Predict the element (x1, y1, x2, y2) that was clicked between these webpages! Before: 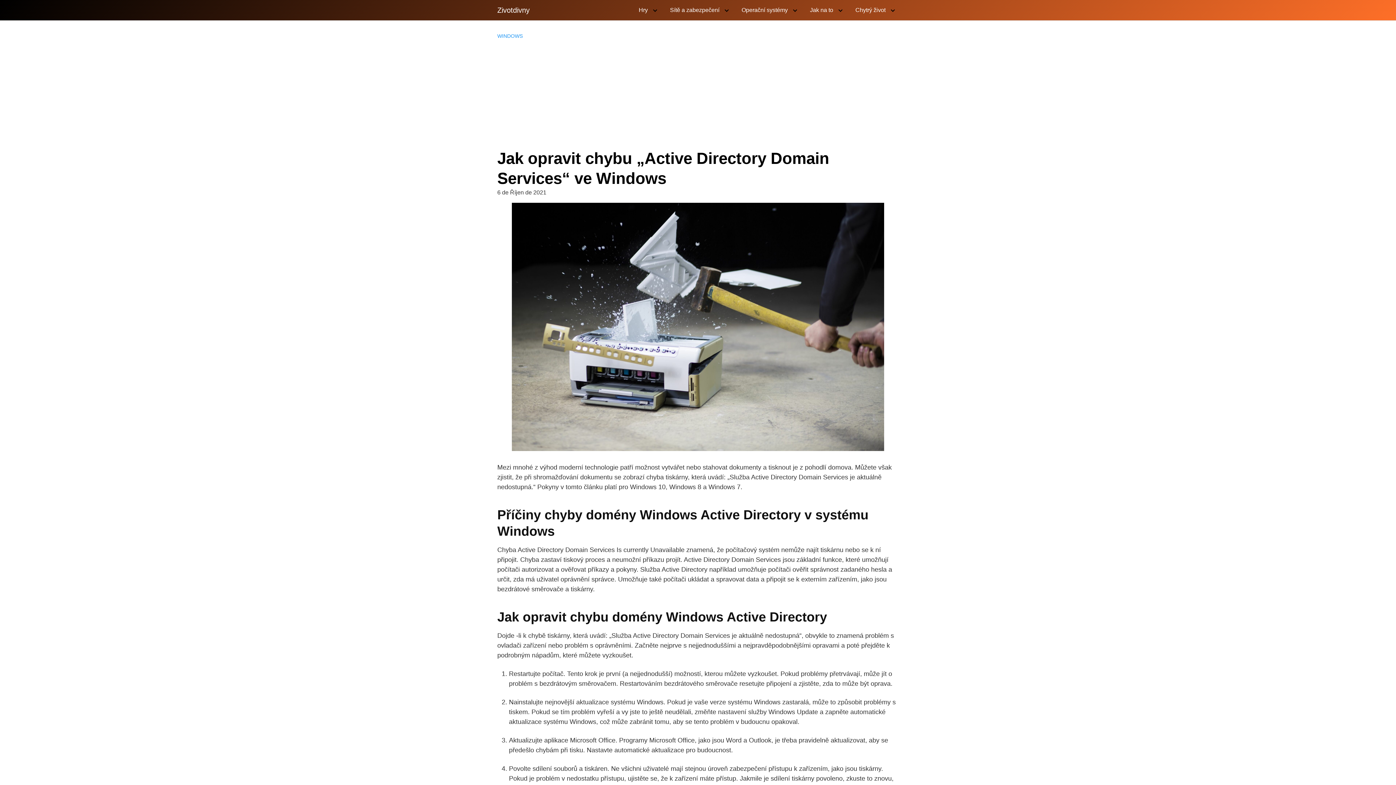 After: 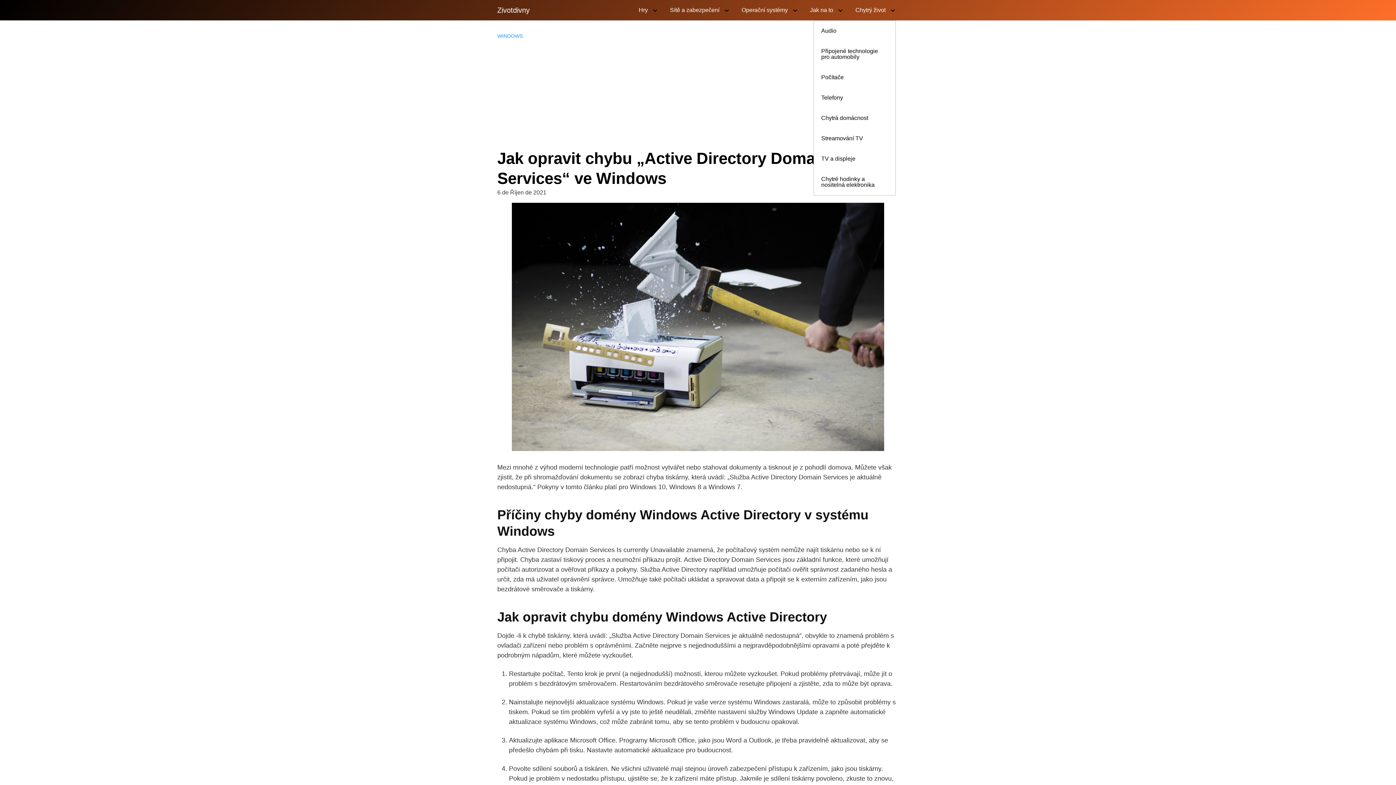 Action: bbox: (848, 0, 898, 20) label: Chytrý život